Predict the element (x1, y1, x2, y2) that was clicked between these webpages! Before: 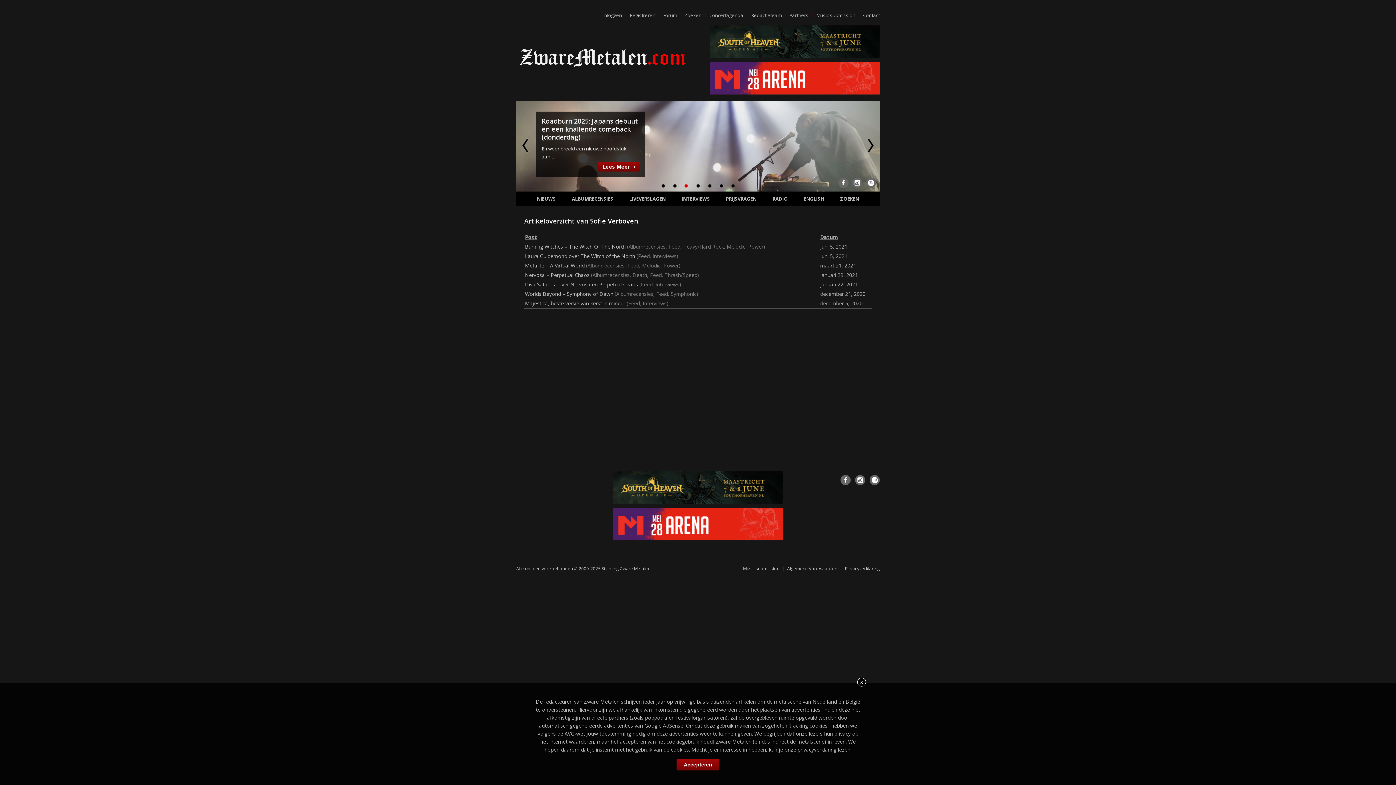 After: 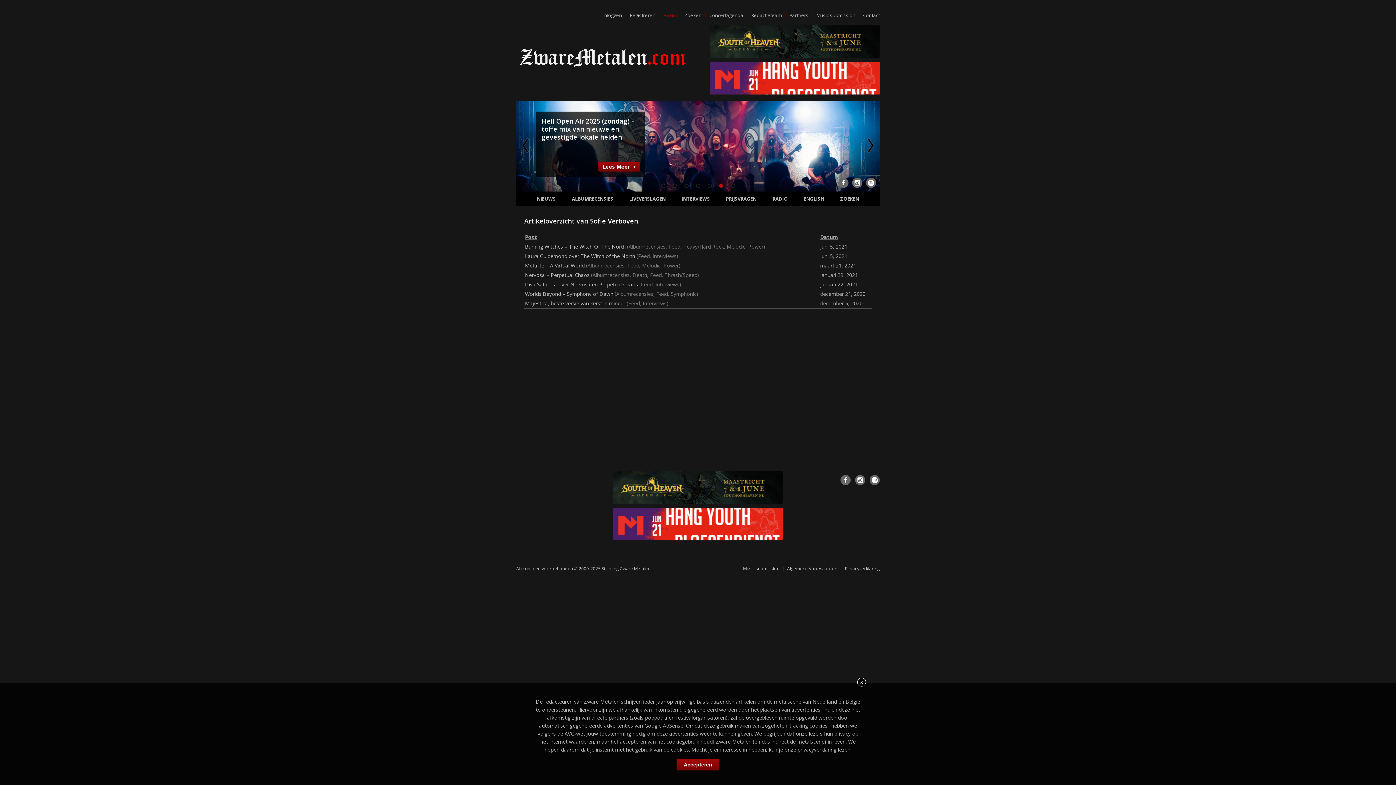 Action: label: Forum bbox: (663, 12, 677, 18)